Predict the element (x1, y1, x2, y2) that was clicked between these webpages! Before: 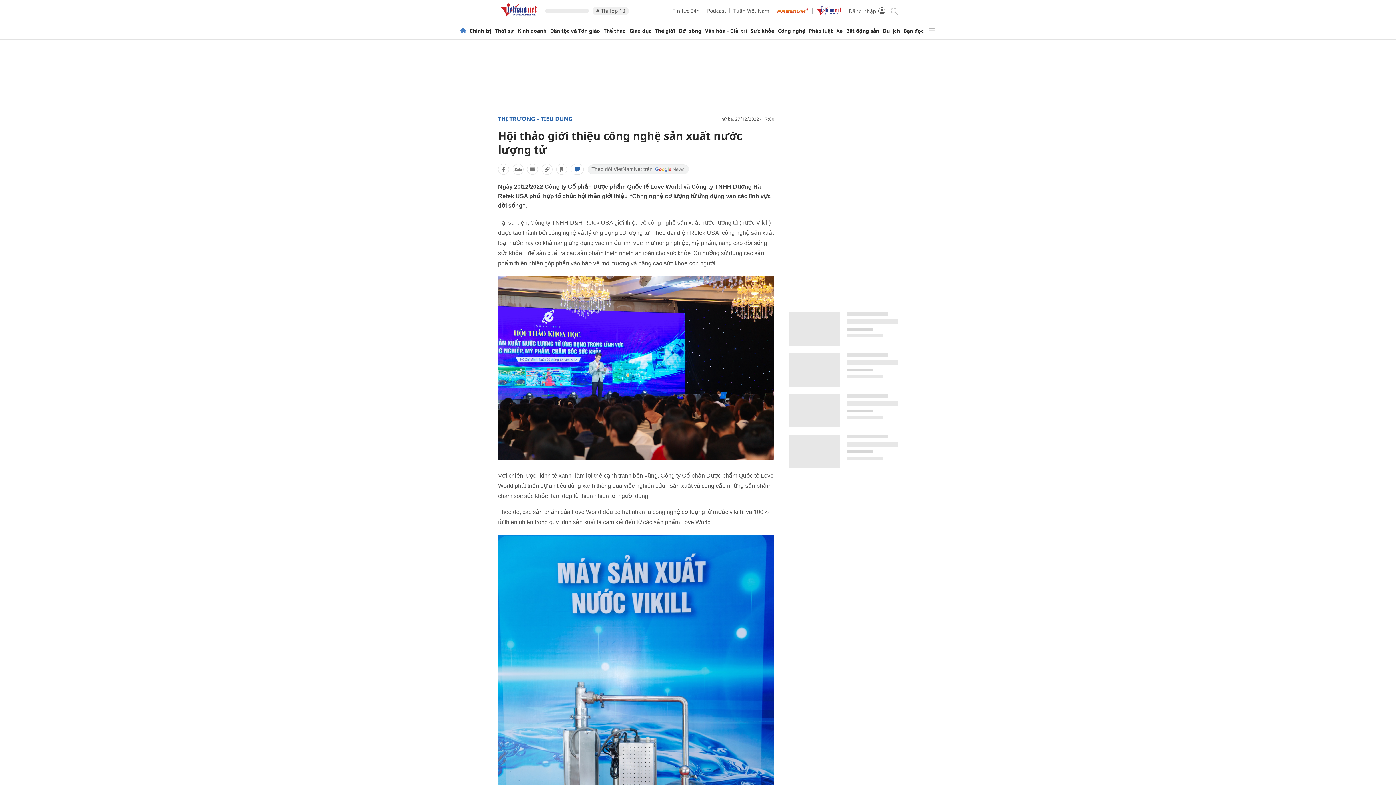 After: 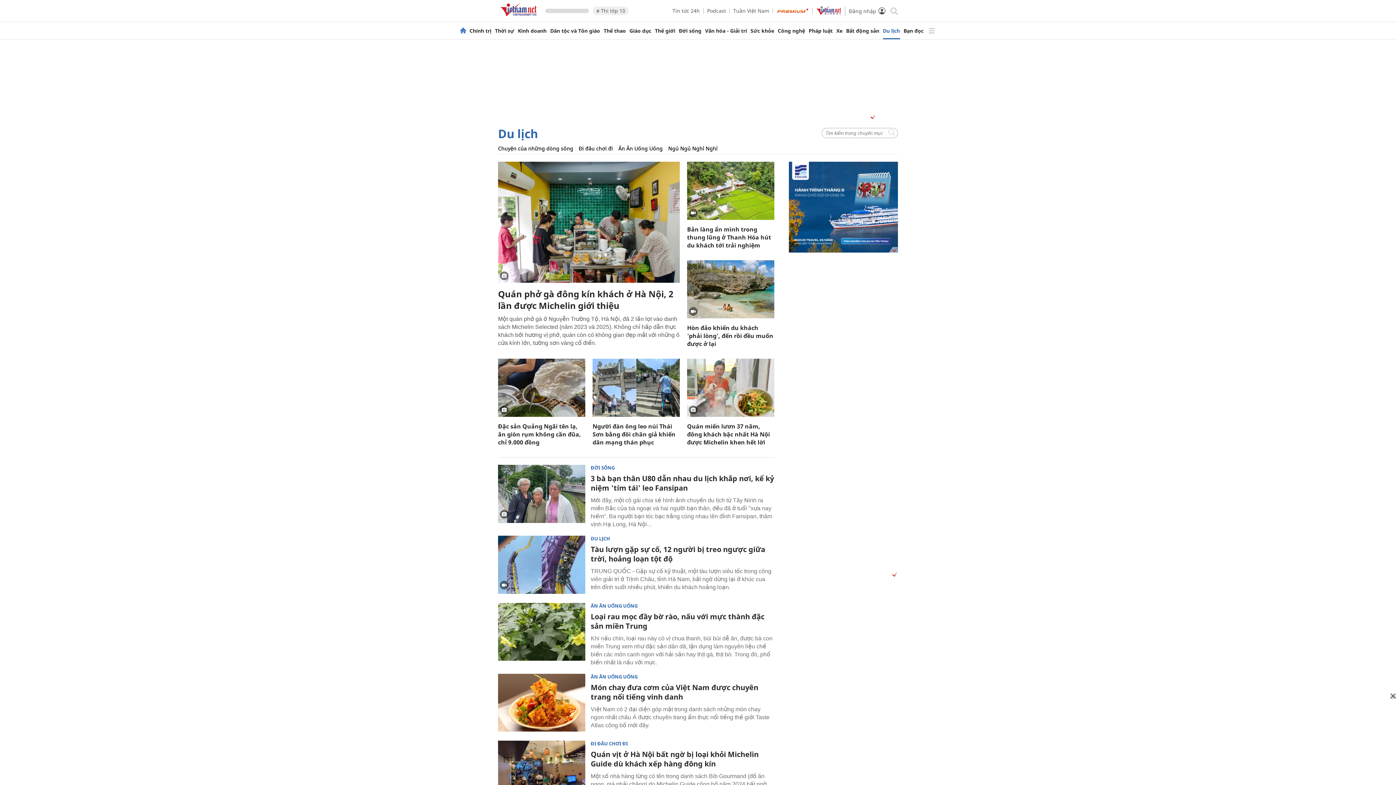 Action: bbox: (883, 28, 900, 33) label: Du lịch